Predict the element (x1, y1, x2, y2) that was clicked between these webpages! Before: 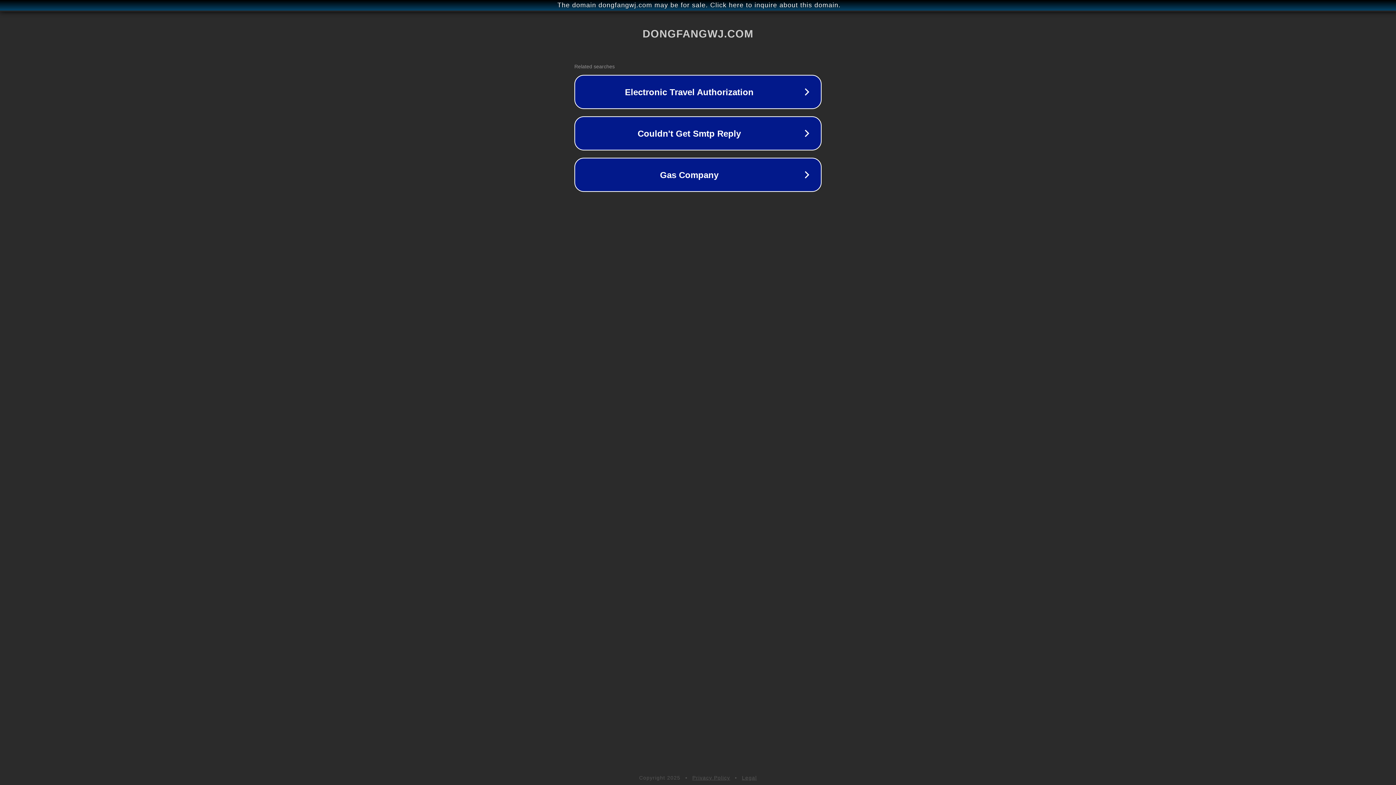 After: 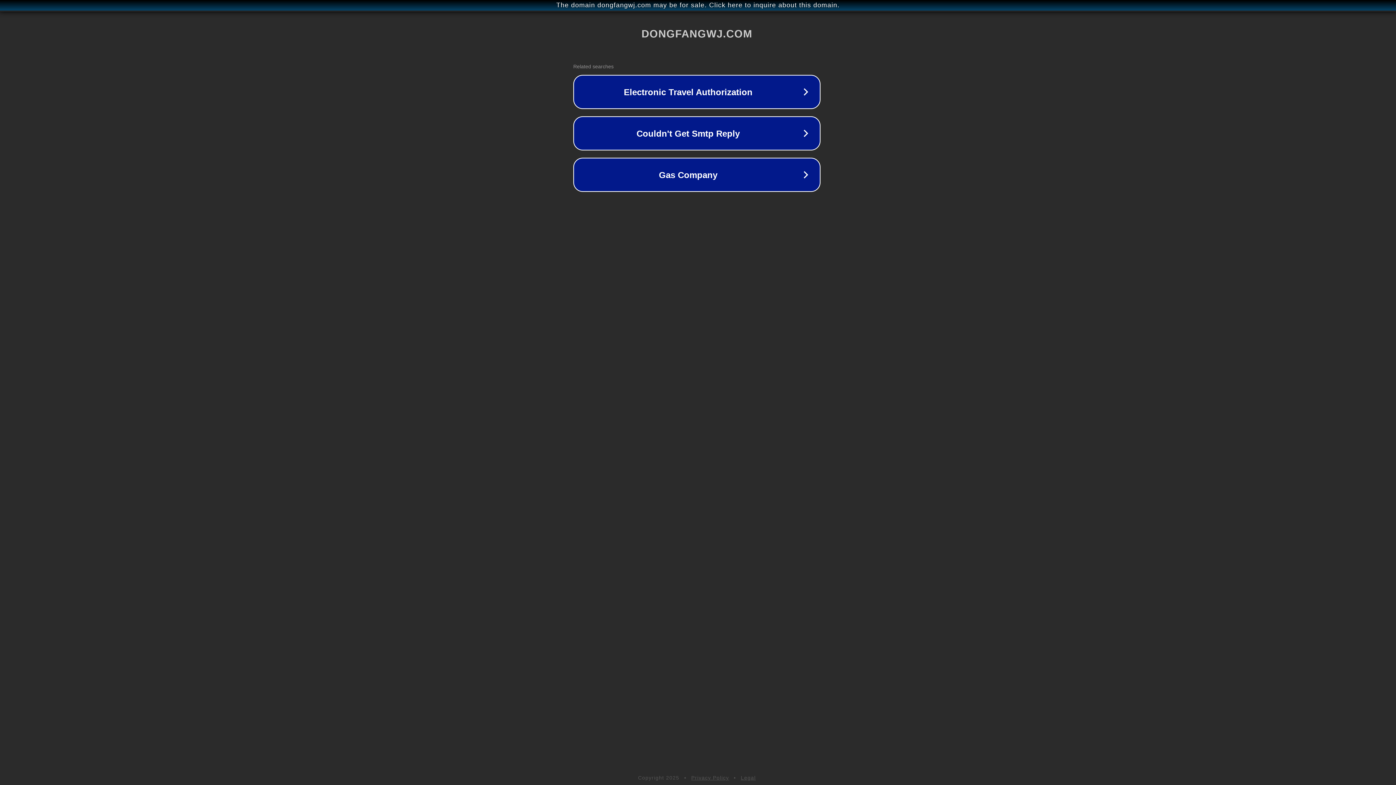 Action: label: The domain dongfangwj.com may be for sale. Click here to inquire about this domain. bbox: (1, 1, 1397, 9)